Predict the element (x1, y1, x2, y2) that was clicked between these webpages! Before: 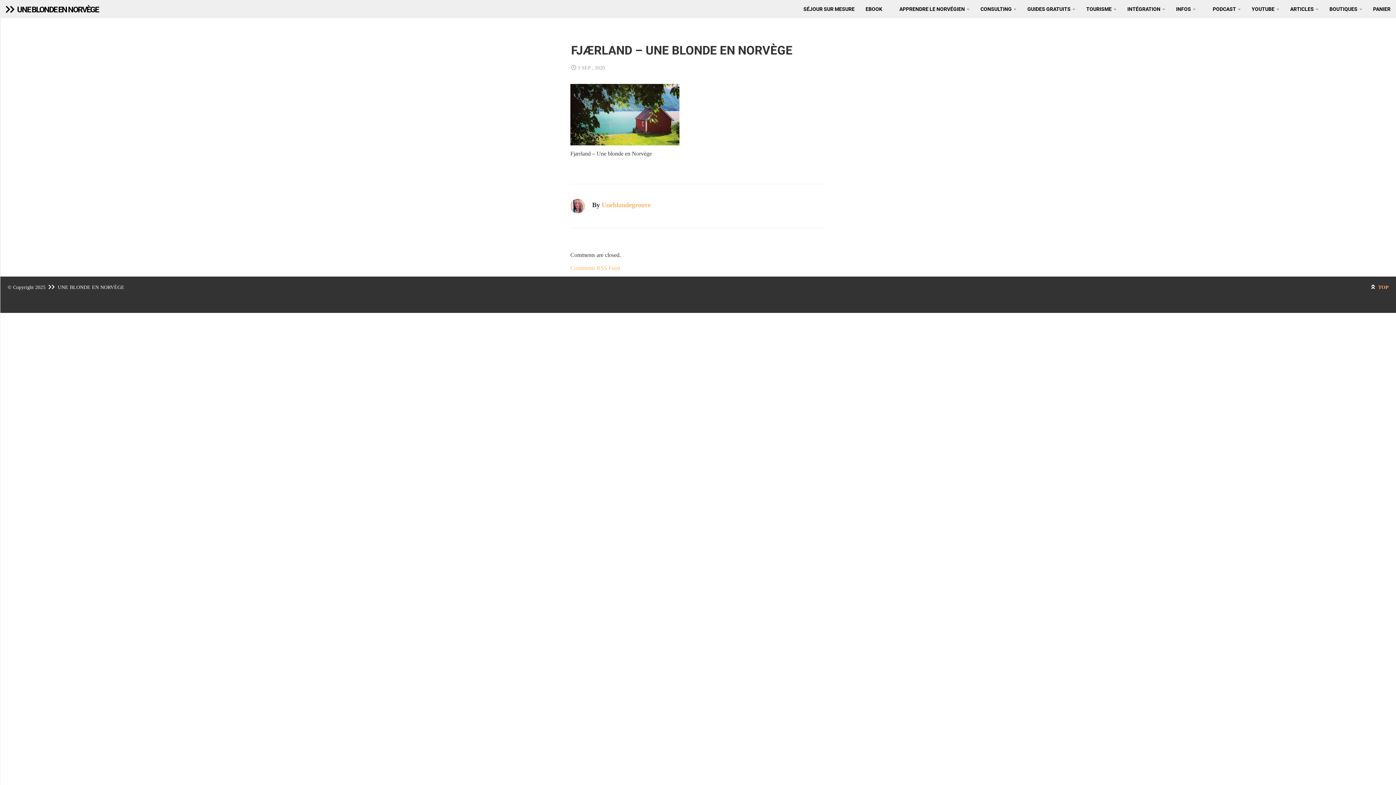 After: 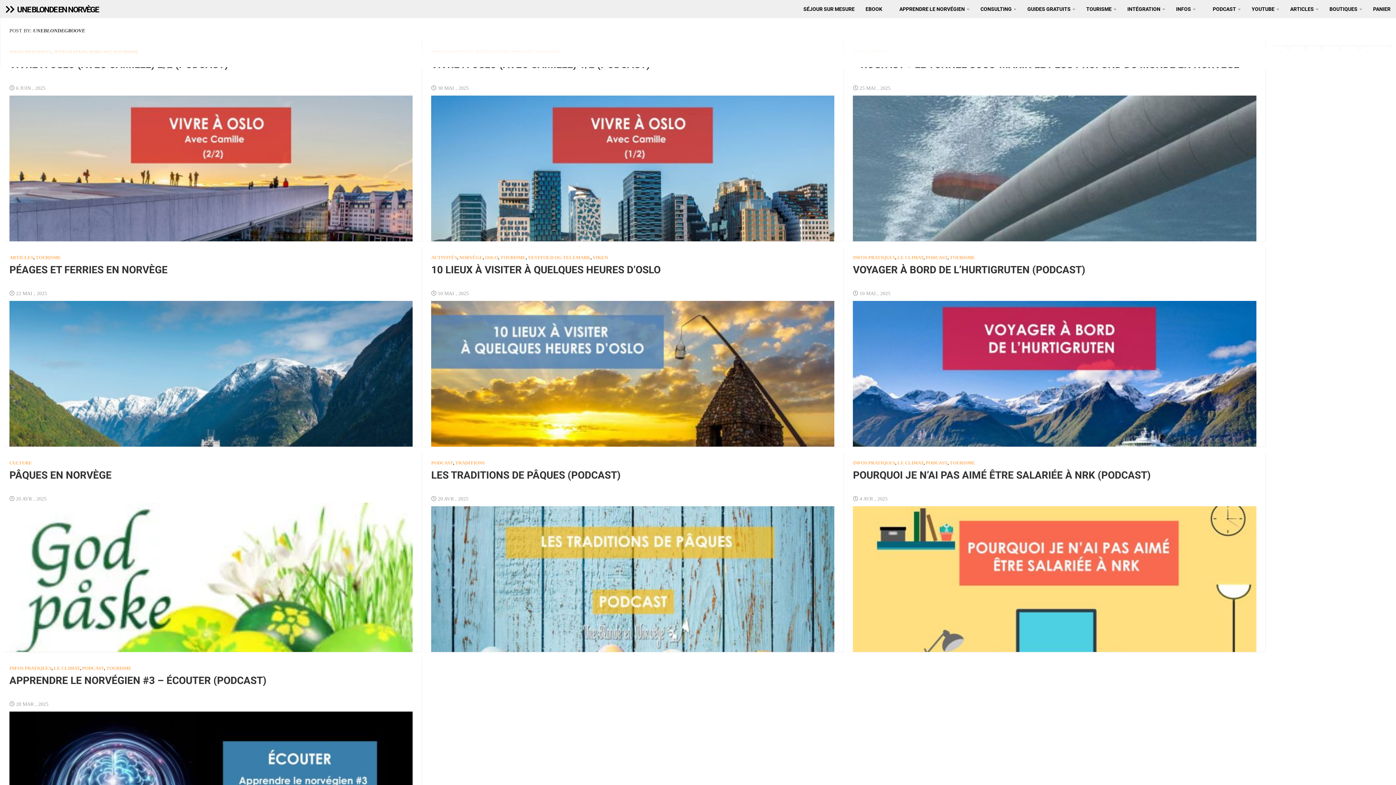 Action: label: Uneblondegroove bbox: (601, 201, 650, 208)